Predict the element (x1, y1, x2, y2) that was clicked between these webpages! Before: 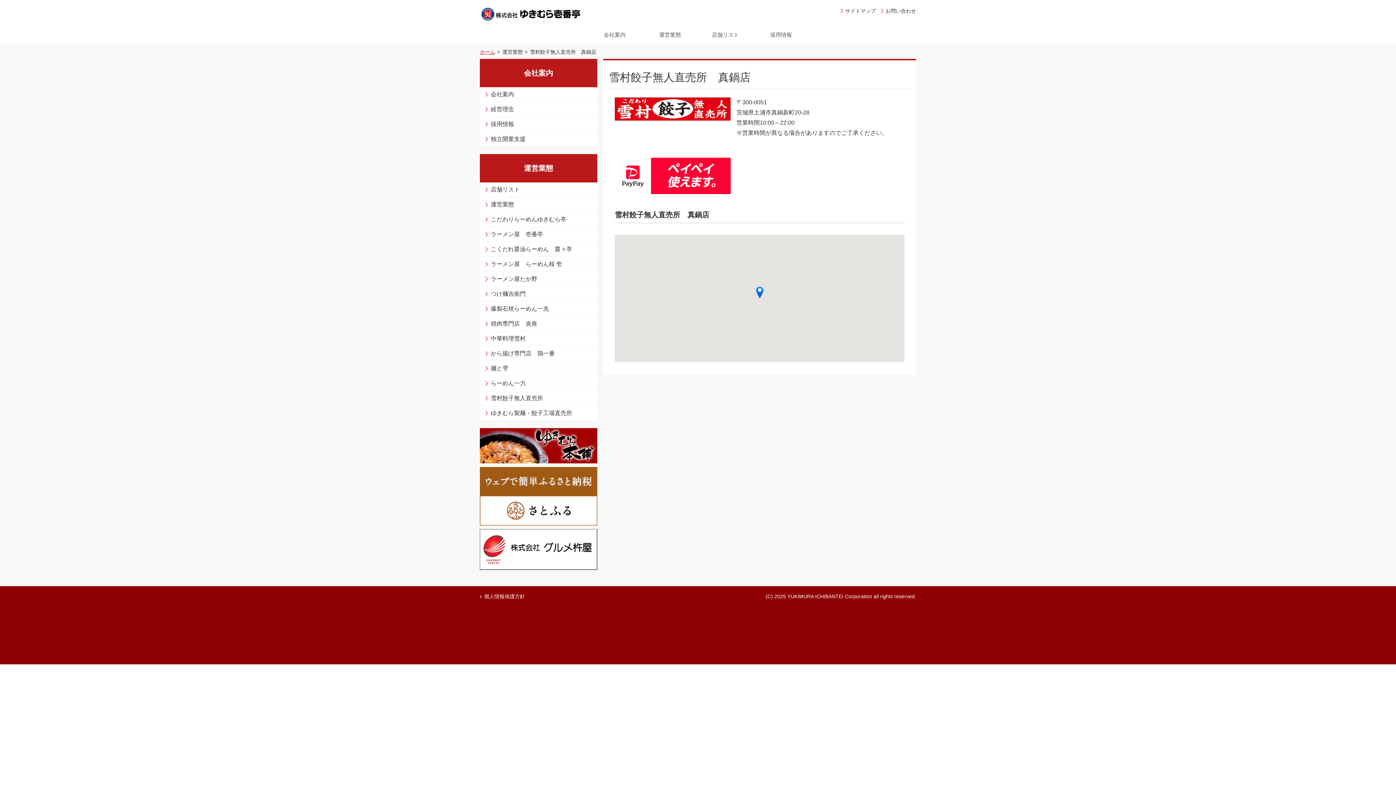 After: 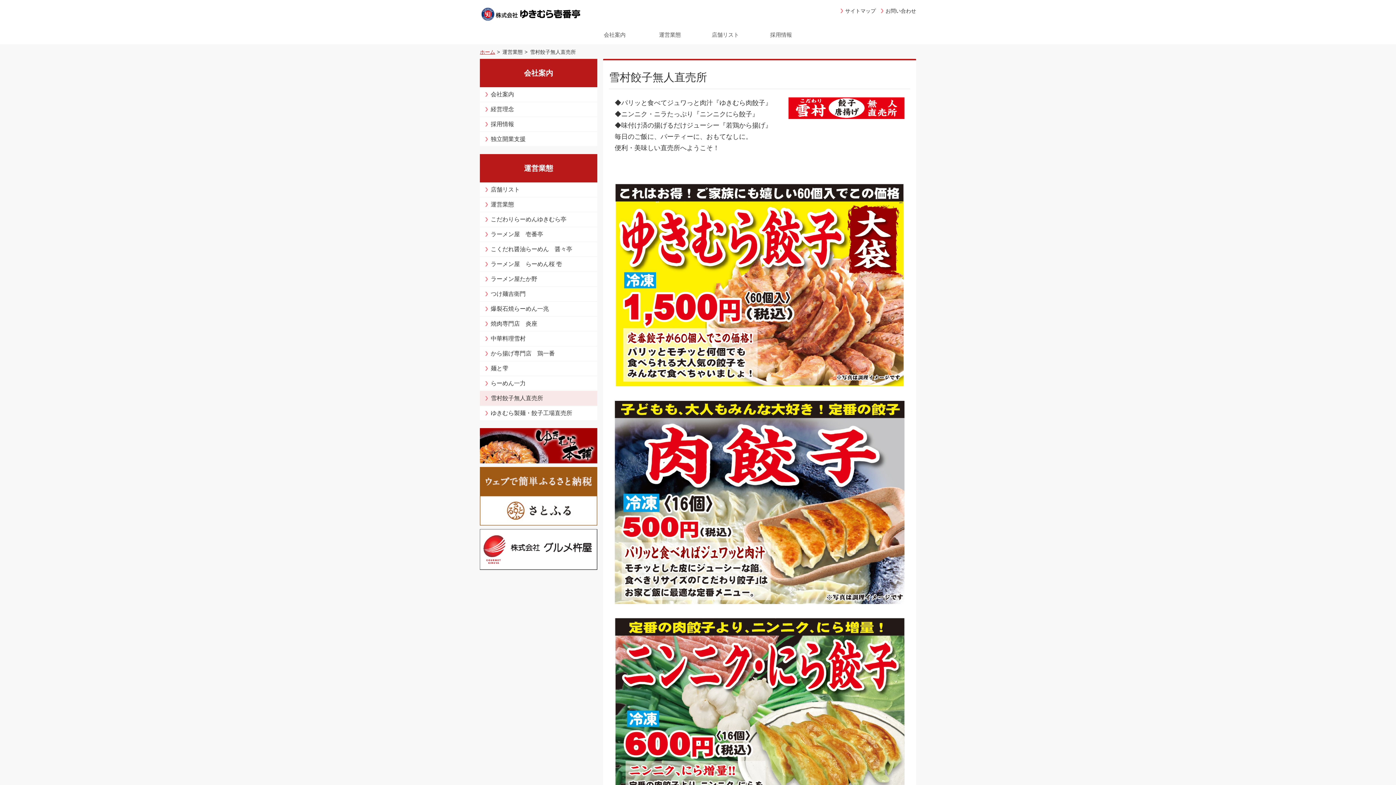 Action: label: 雪村餃子無人直売所 bbox: (480, 391, 597, 405)